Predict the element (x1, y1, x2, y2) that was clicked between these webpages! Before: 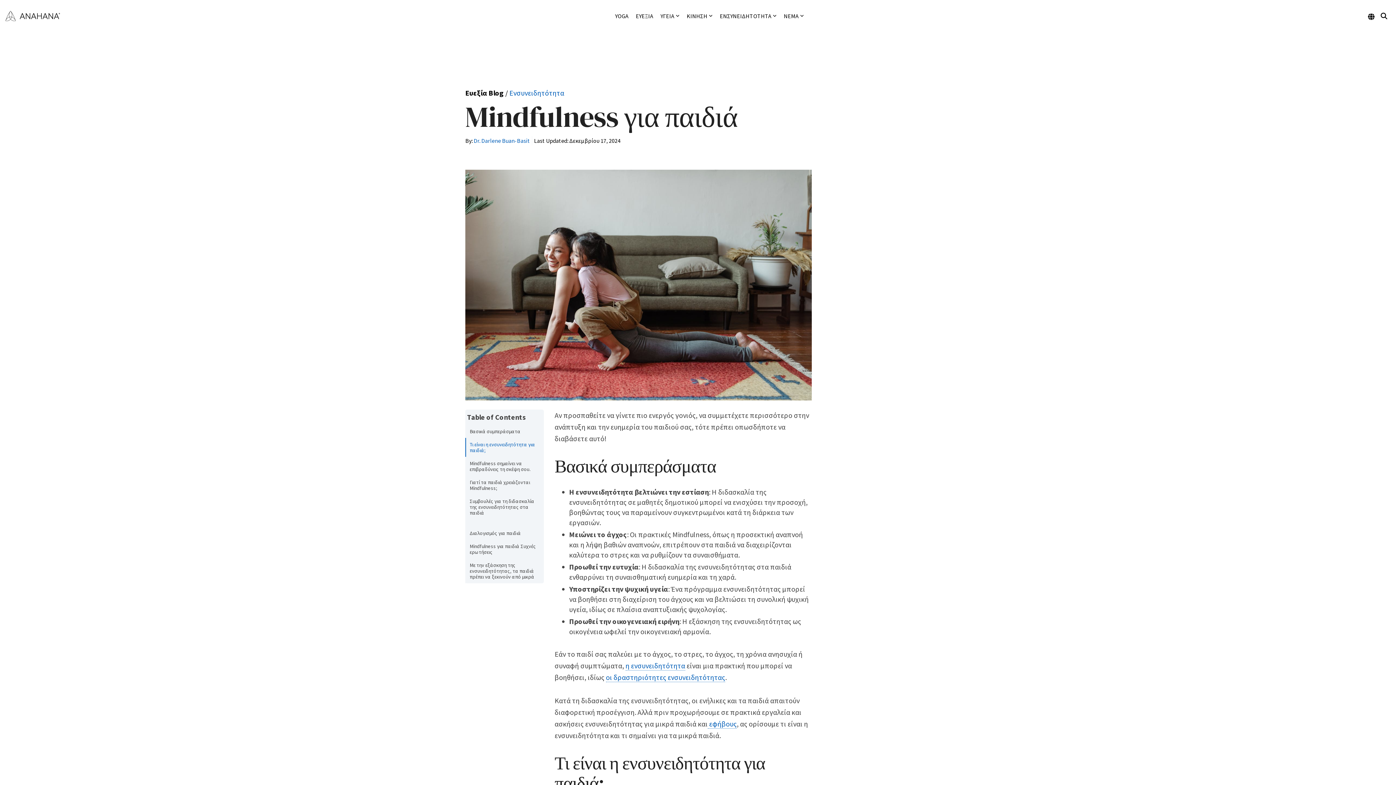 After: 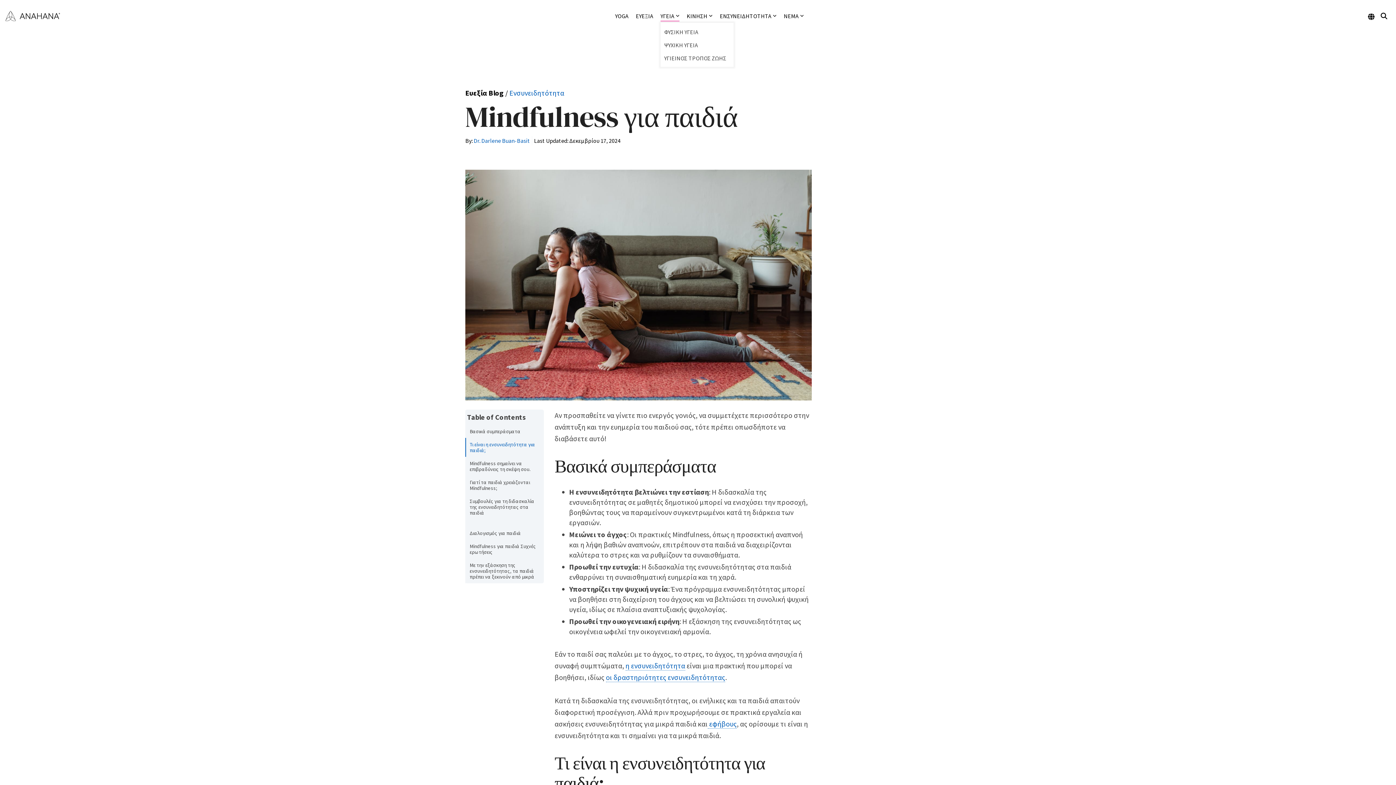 Action: bbox: (660, 9, 679, 22) label: ΥΓΕΙΑ